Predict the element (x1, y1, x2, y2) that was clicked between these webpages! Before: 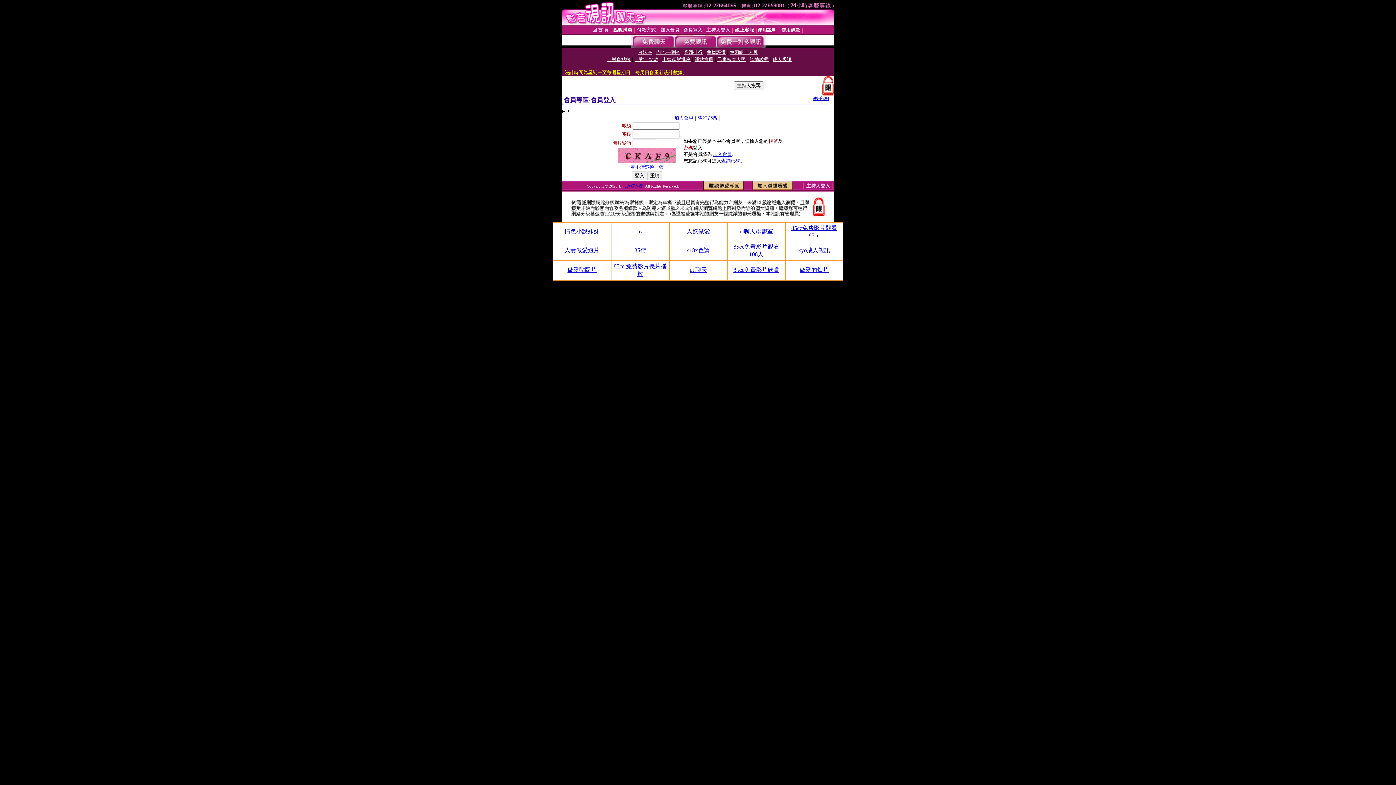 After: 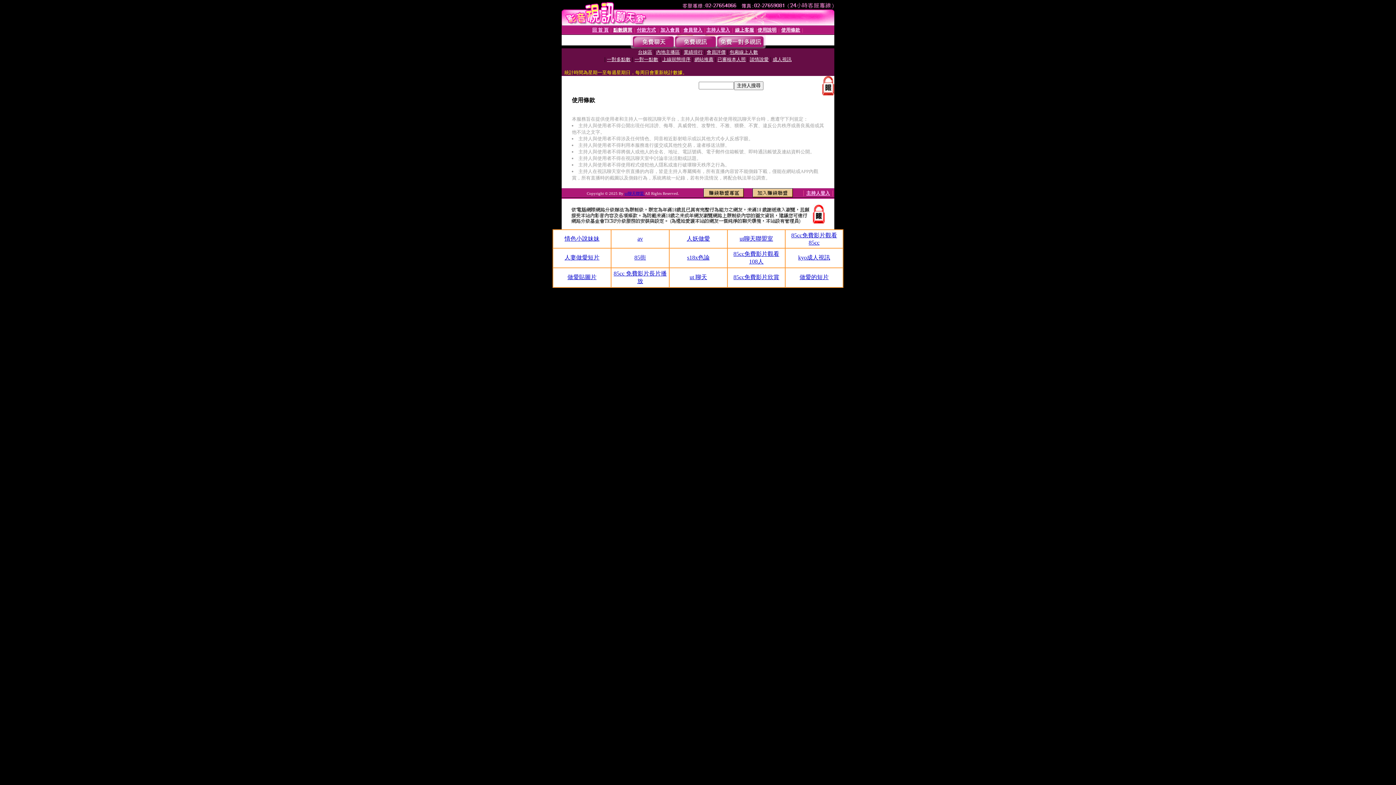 Action: bbox: (781, 27, 800, 32) label: 使用條款